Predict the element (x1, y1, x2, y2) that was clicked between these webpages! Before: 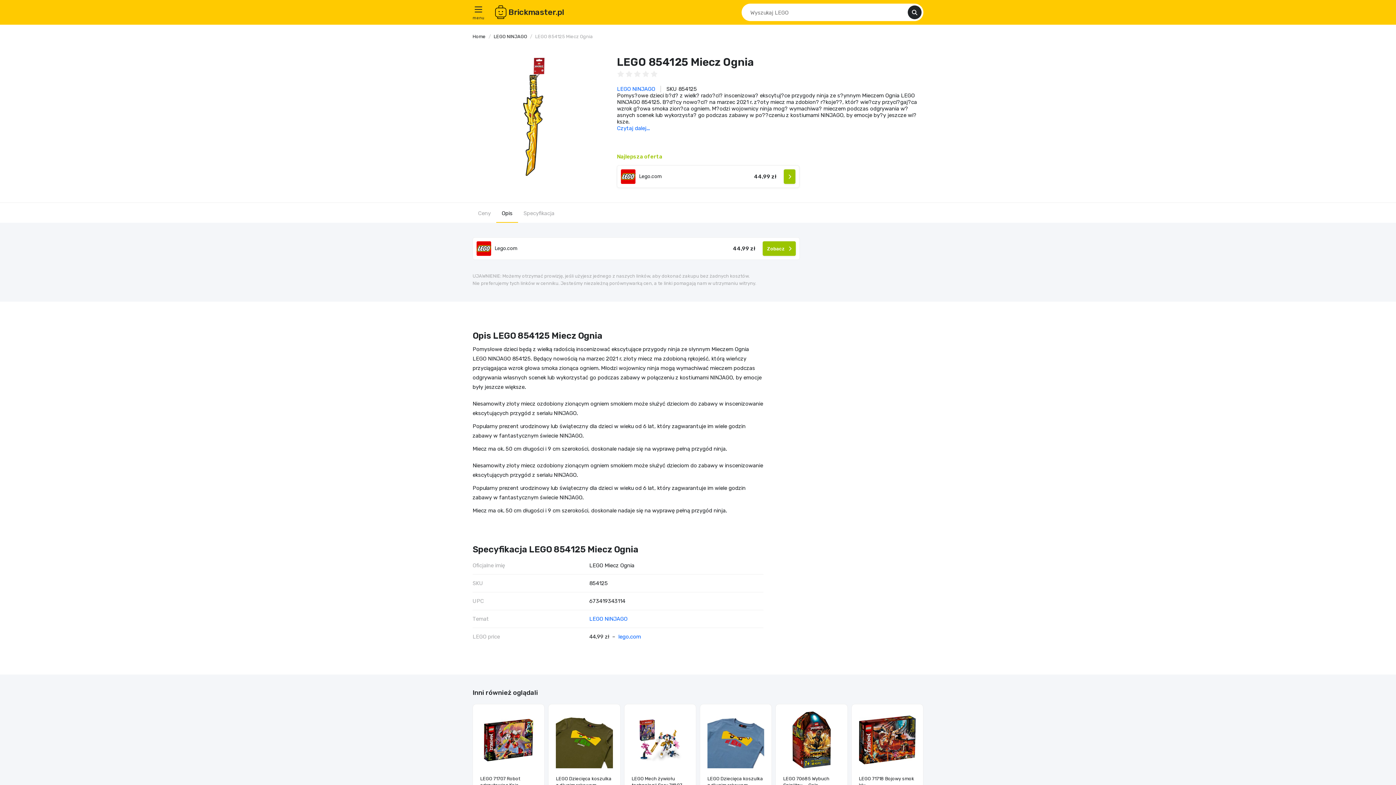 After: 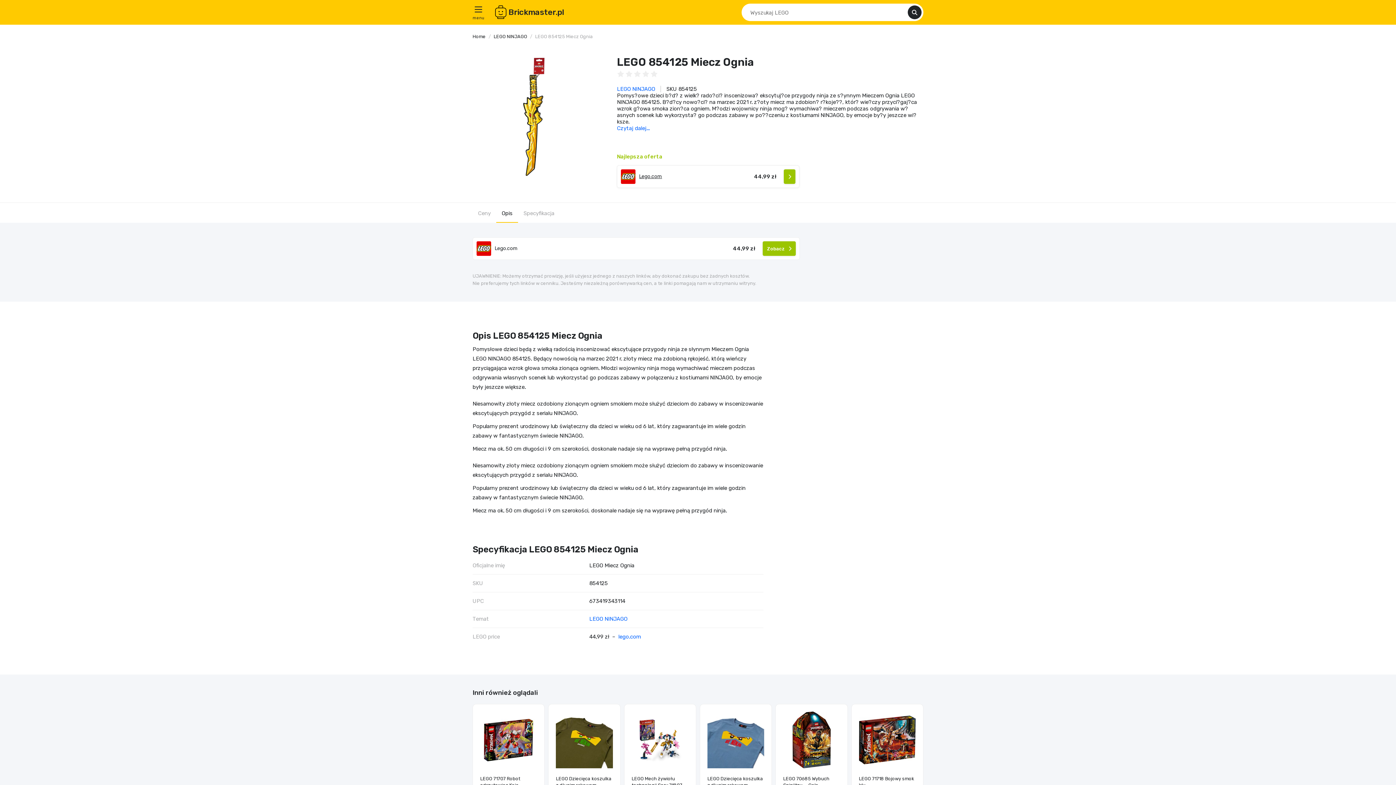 Action: label: Lego.com

44,99 zł bbox: (617, 165, 799, 188)